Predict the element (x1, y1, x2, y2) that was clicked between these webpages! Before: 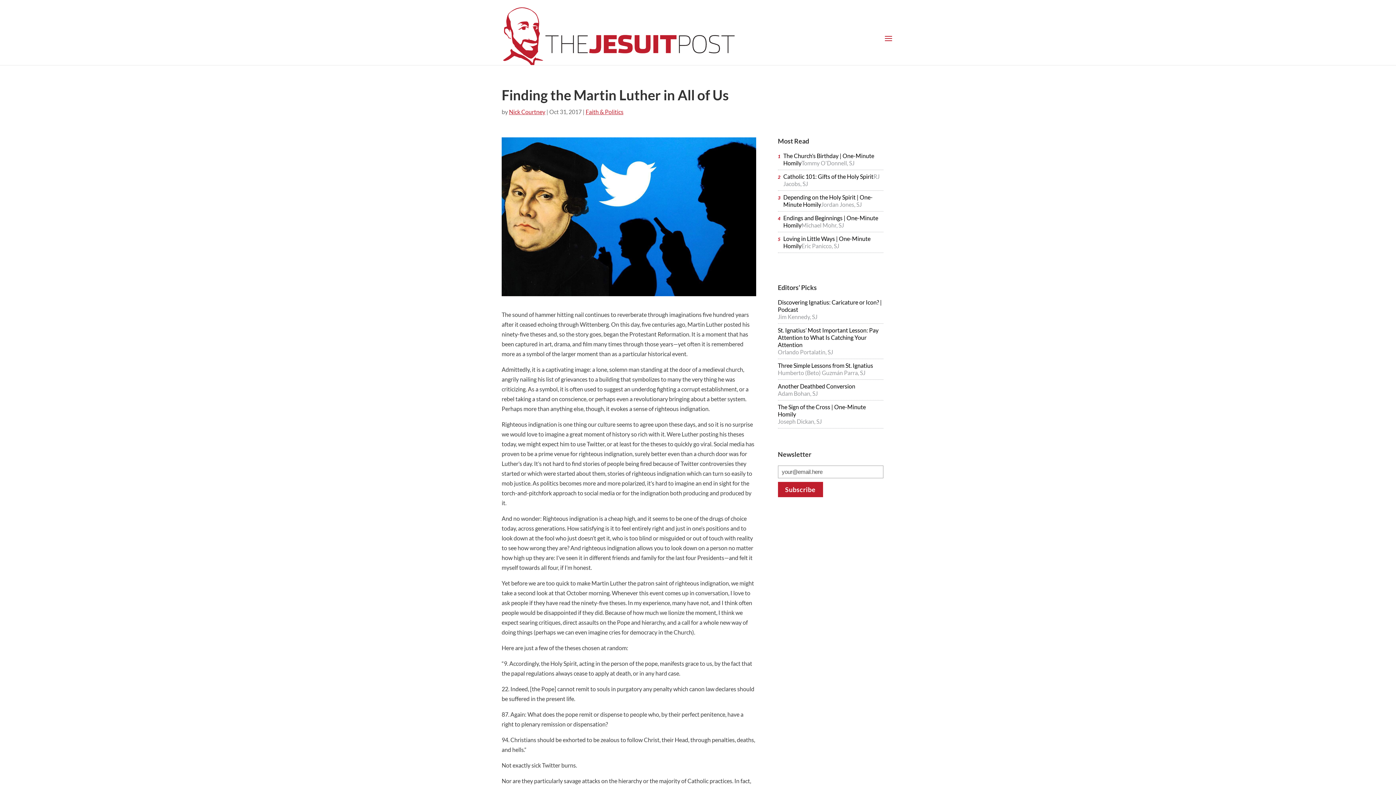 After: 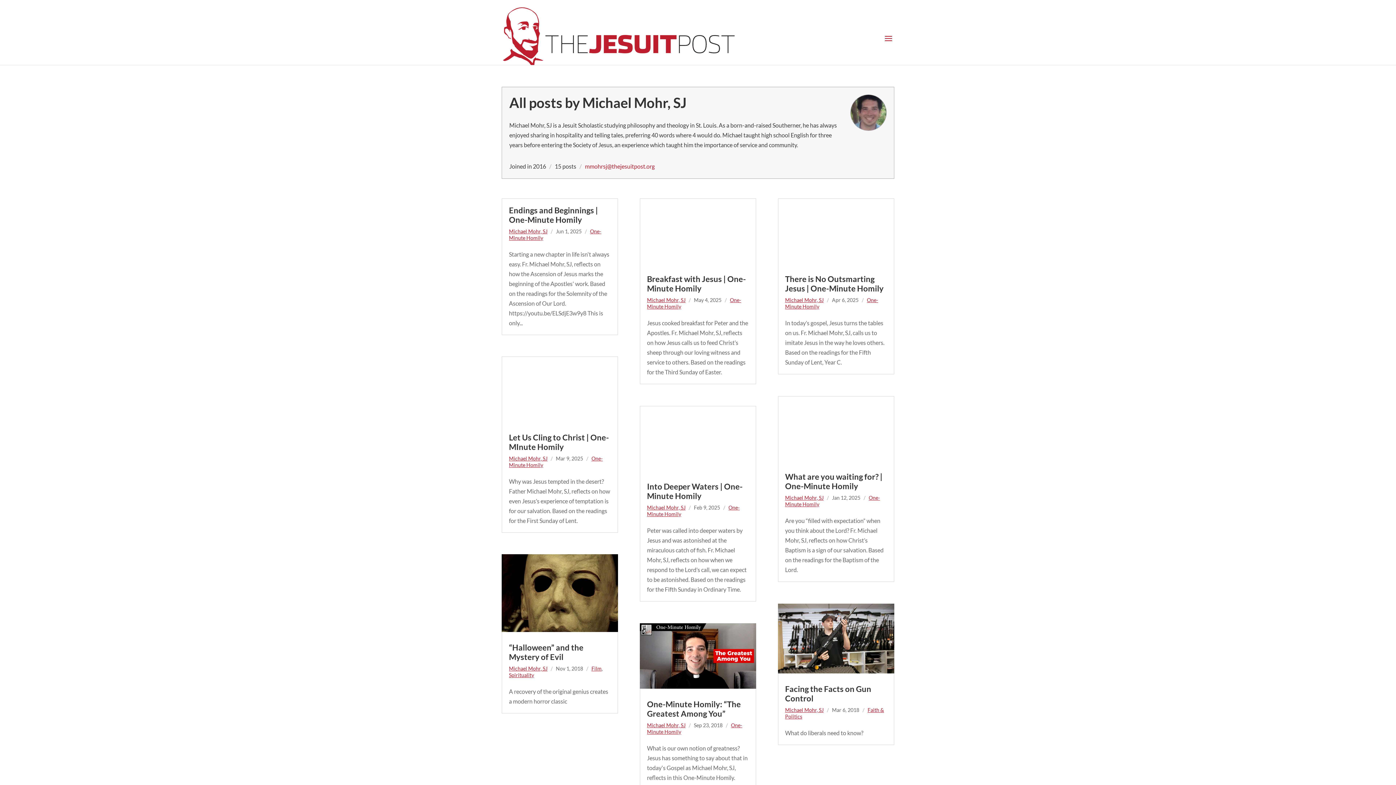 Action: bbox: (801, 221, 844, 228) label: Michael Mohr, SJ